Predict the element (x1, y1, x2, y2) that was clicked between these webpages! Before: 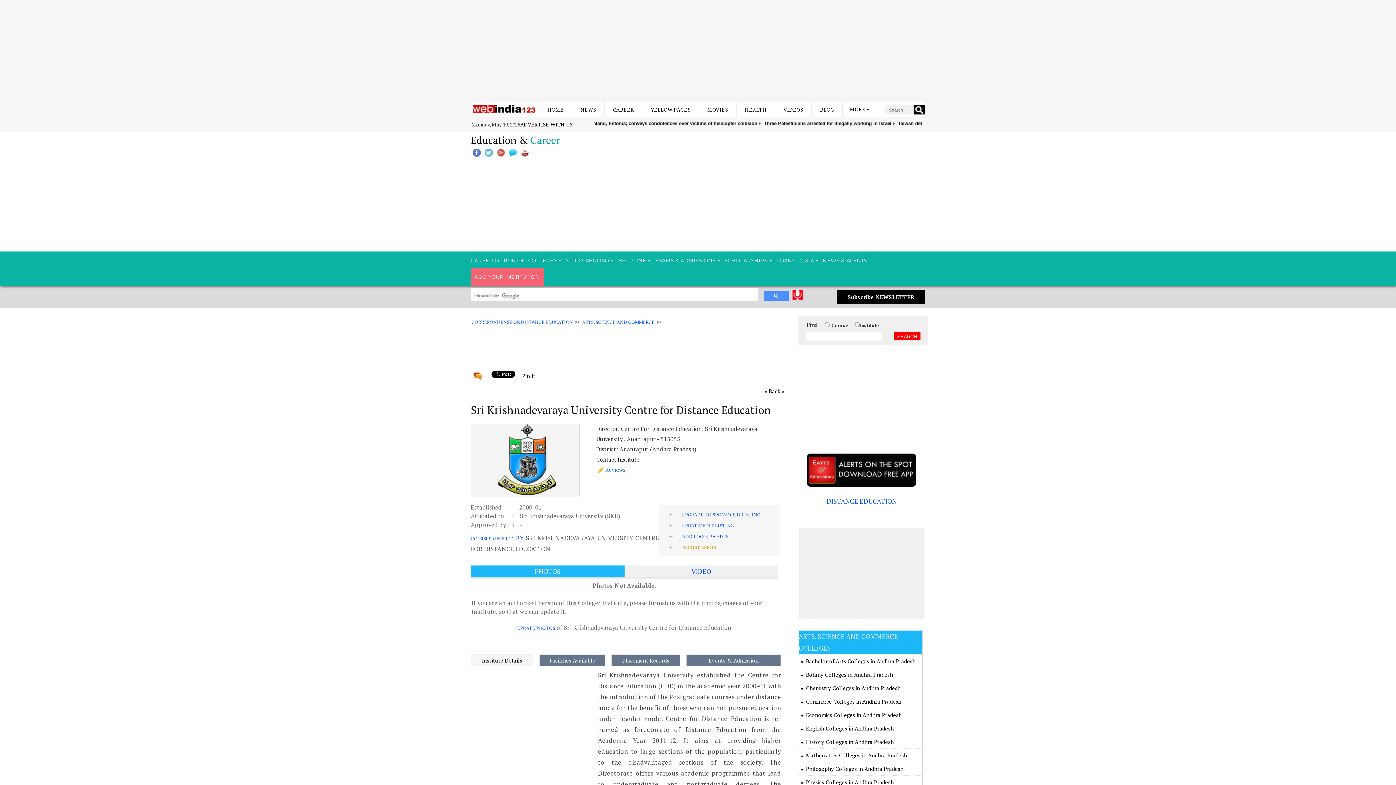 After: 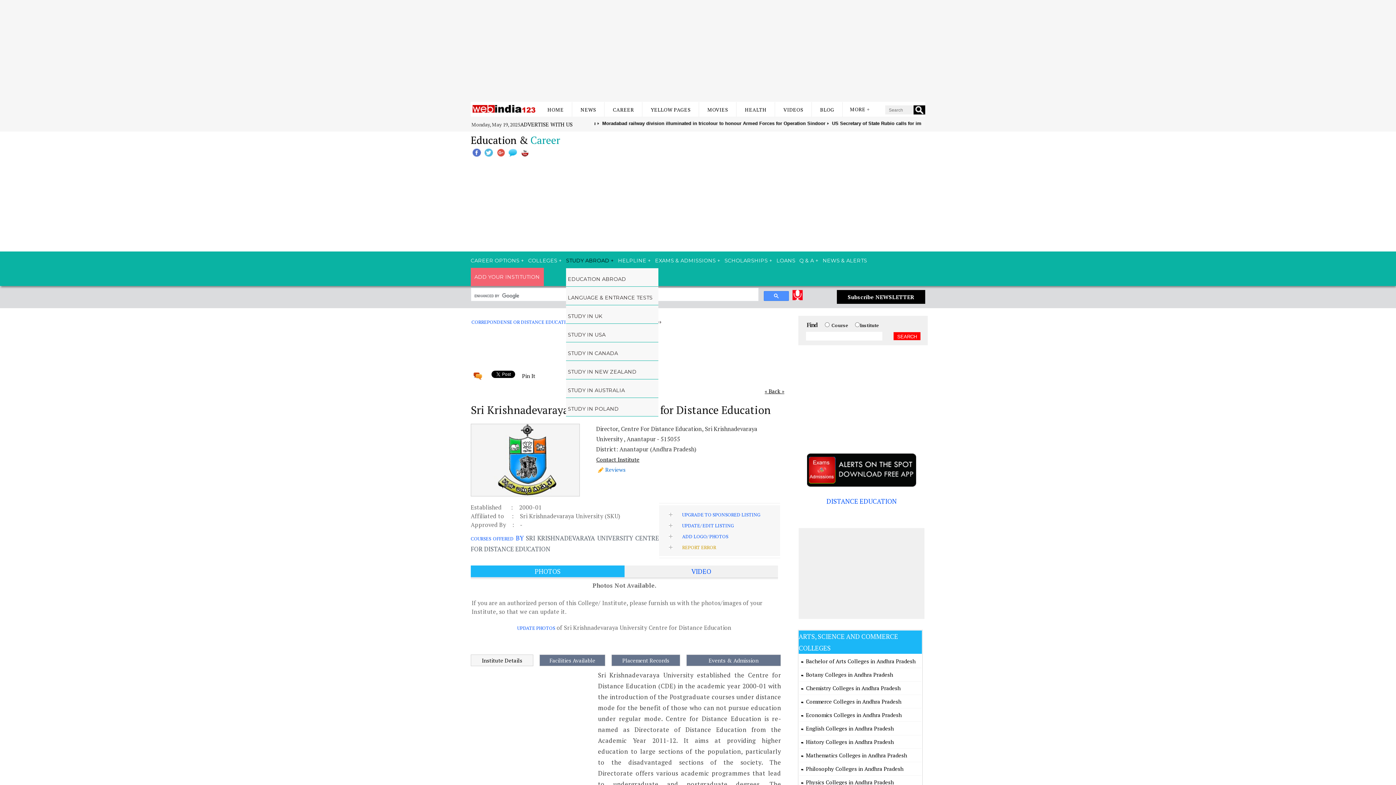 Action: label: STUDY ABROAD bbox: (566, 251, 618, 268)